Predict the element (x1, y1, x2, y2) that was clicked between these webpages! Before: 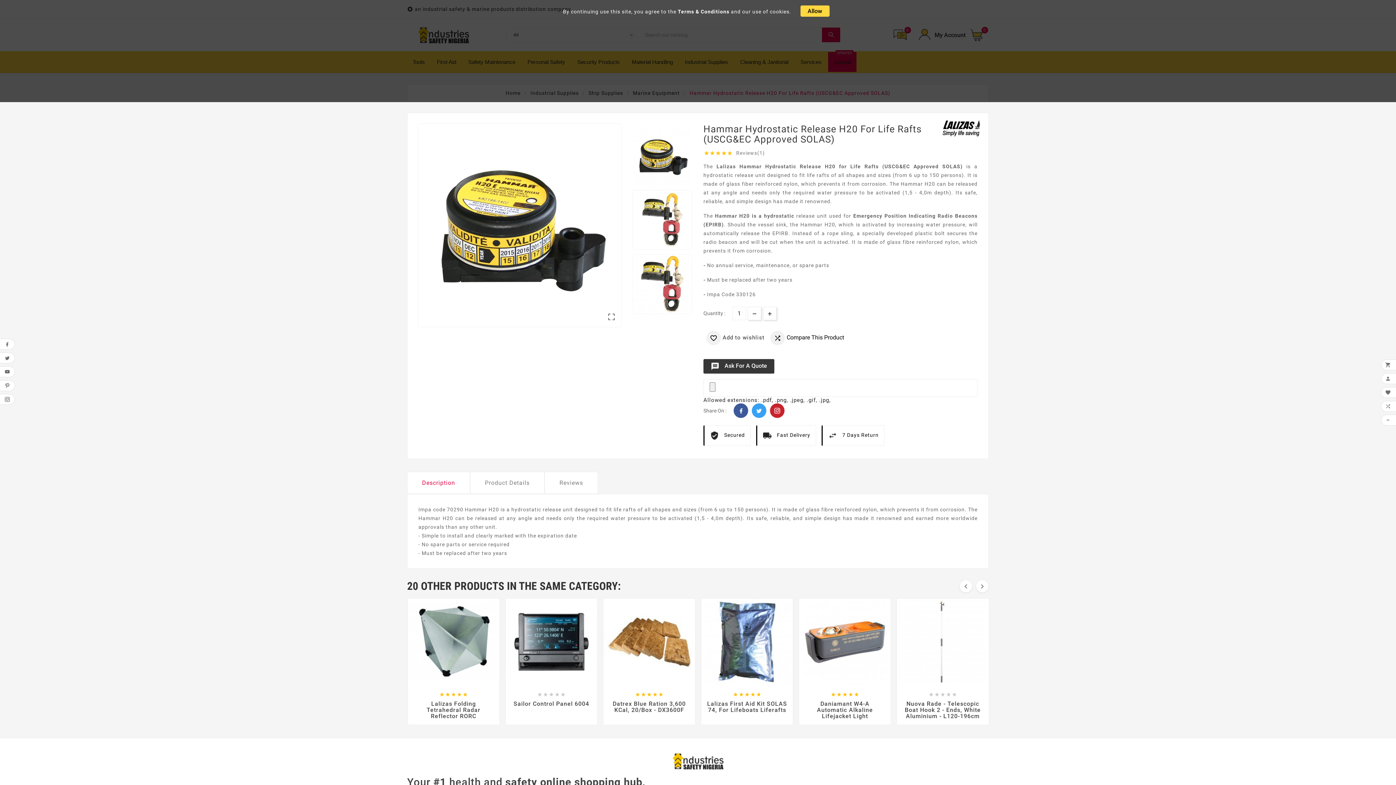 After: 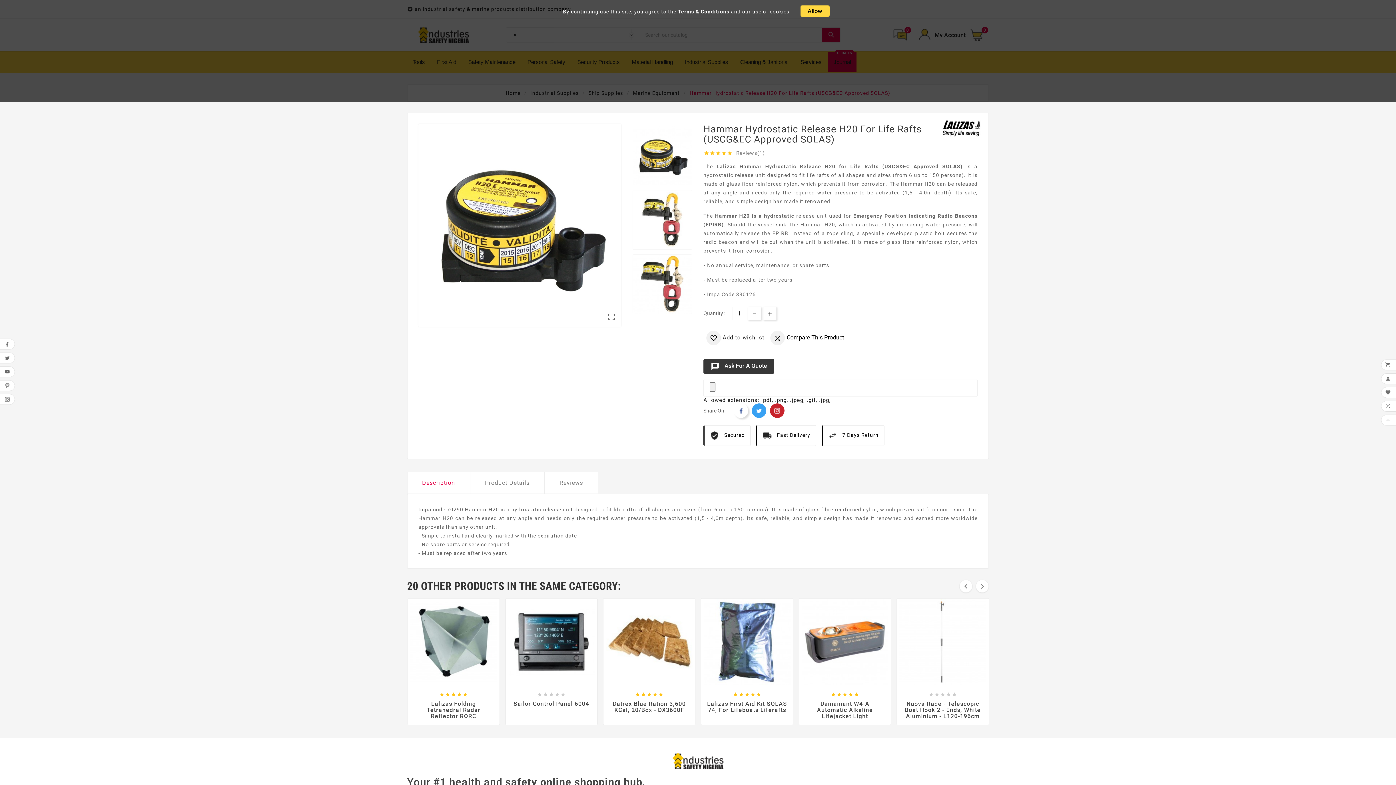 Action: bbox: (733, 403, 748, 418) label: Facebook